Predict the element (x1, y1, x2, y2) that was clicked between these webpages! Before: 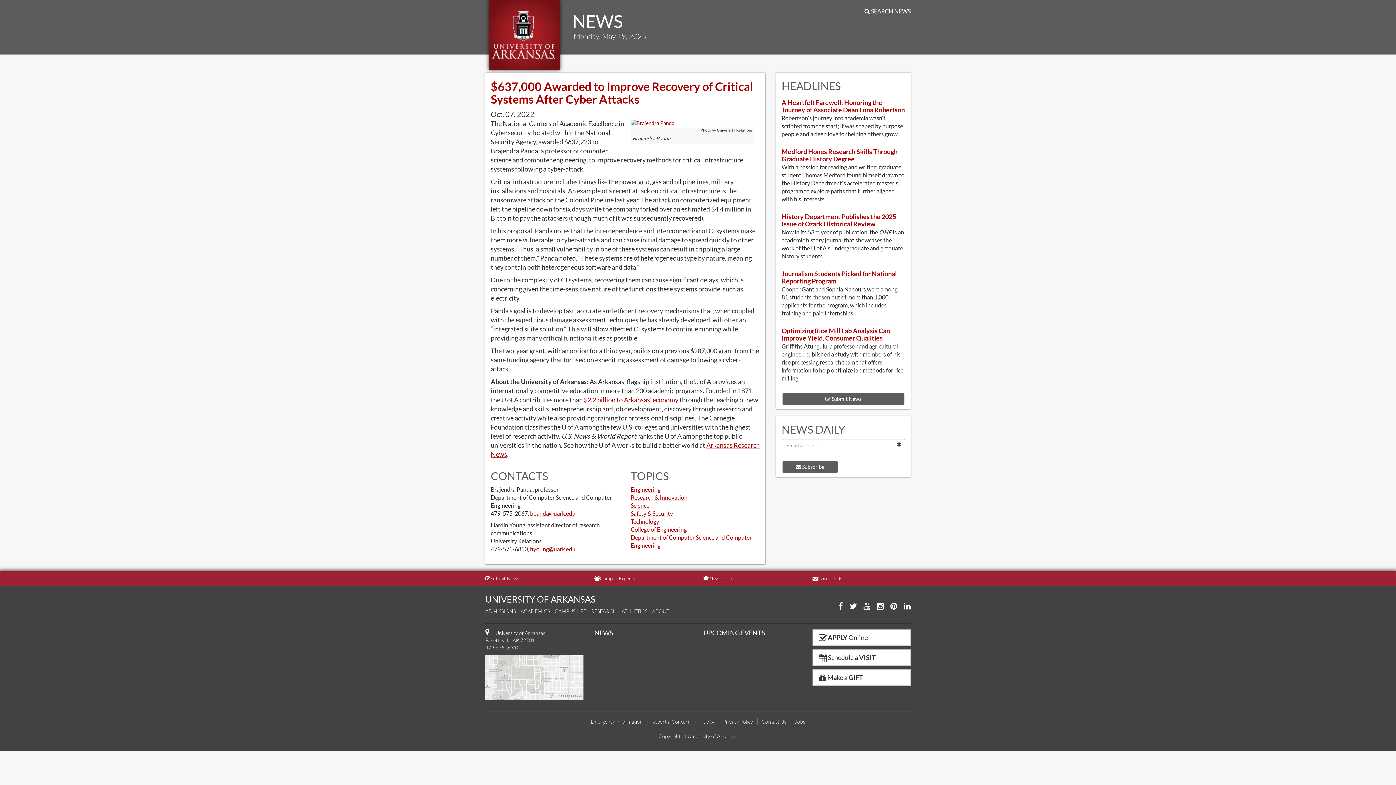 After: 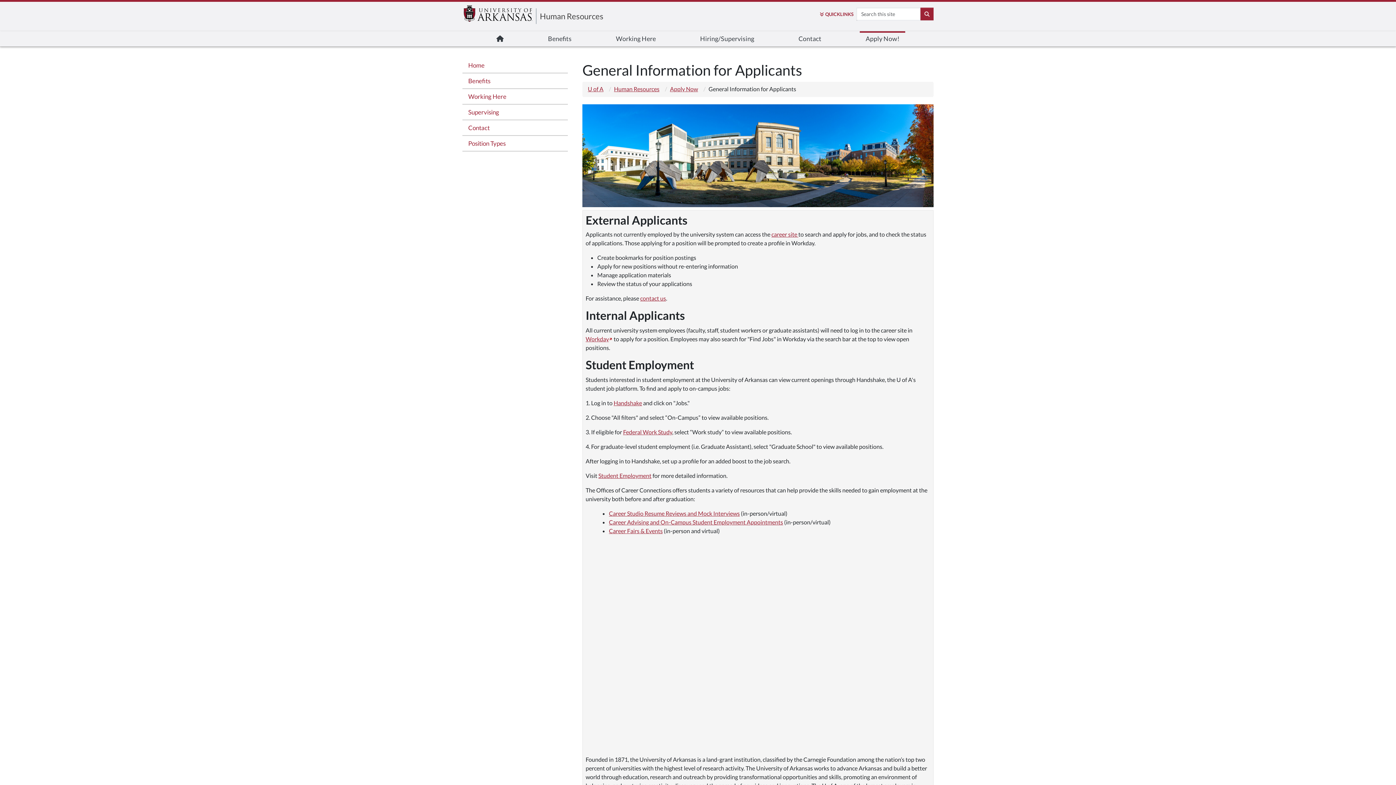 Action: bbox: (795, 718, 805, 725) label: Jobs